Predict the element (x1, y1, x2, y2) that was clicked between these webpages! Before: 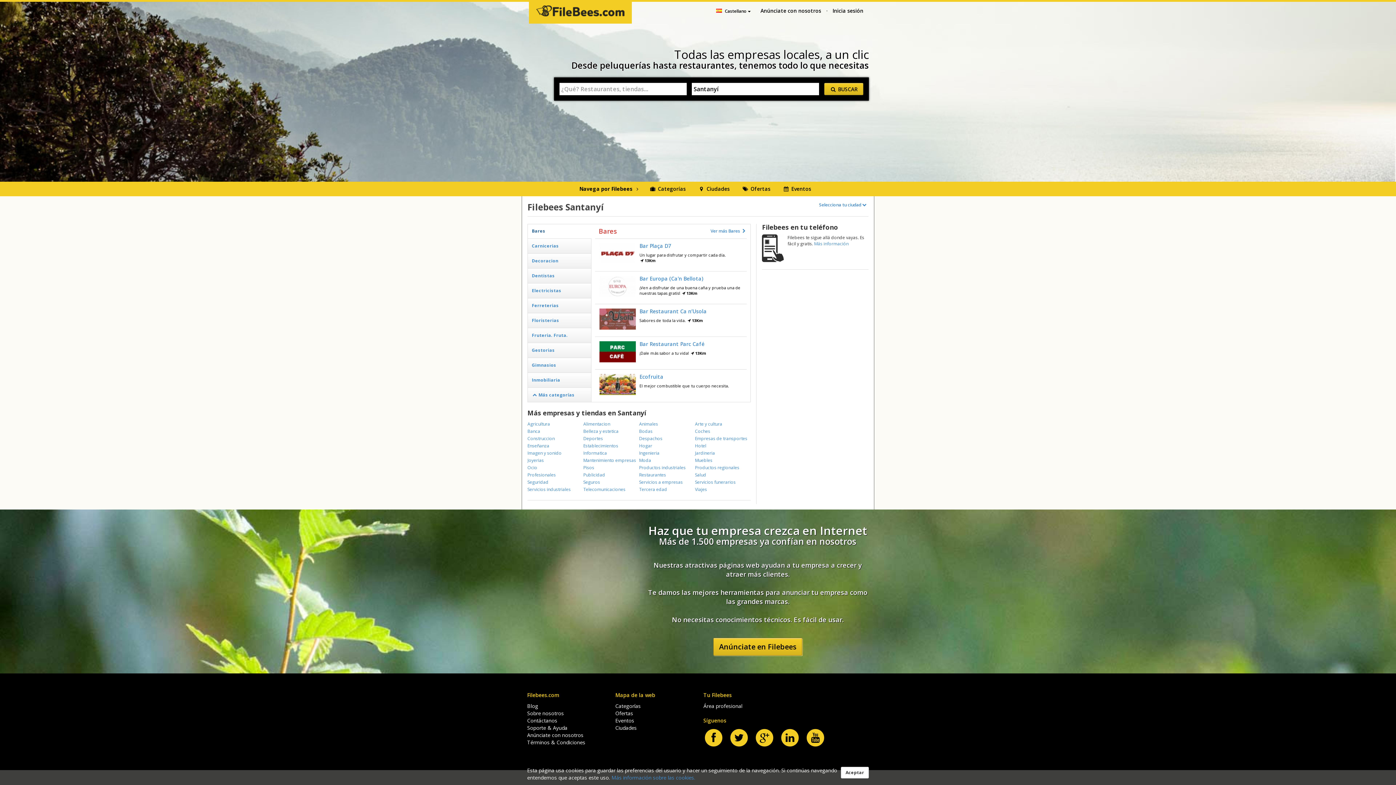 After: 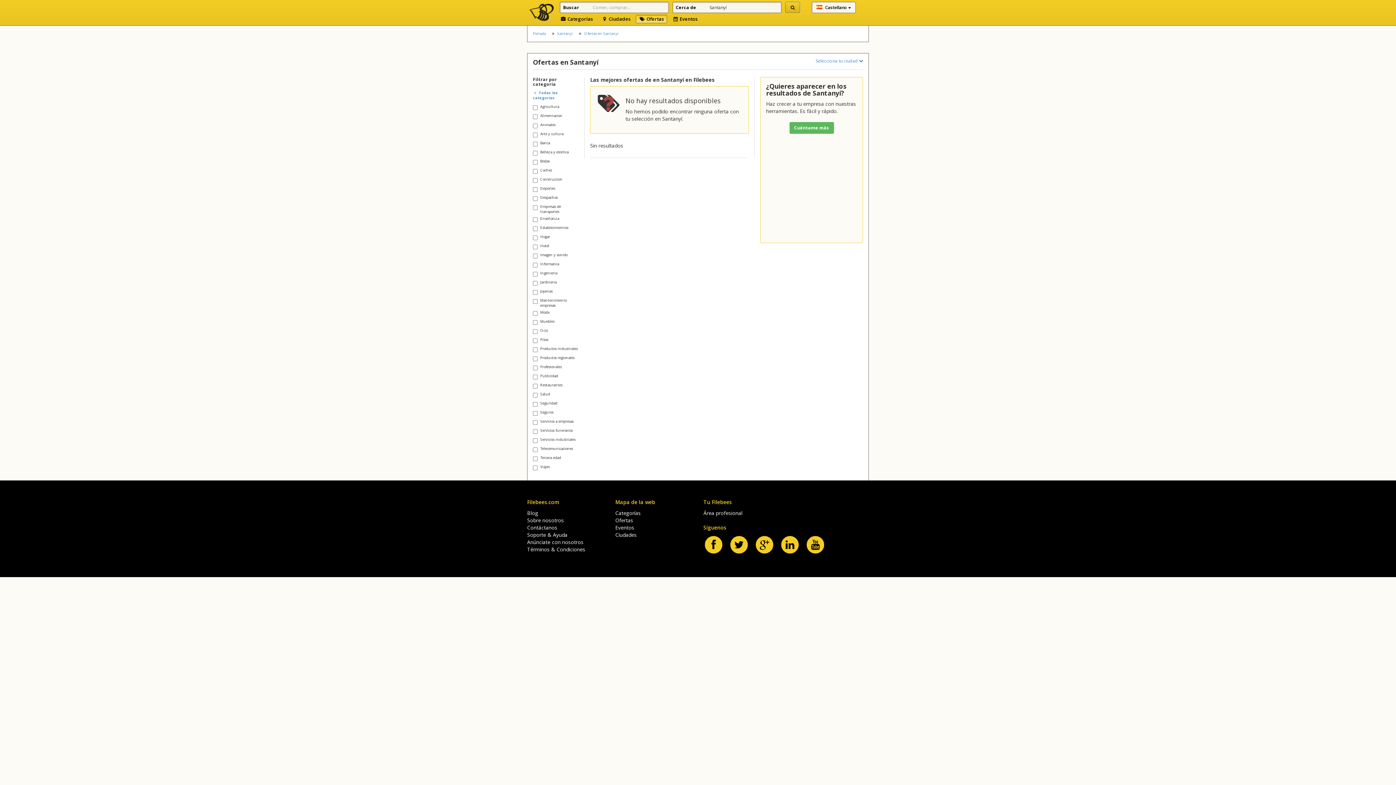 Action: label: Ofertas bbox: (738, 181, 774, 196)